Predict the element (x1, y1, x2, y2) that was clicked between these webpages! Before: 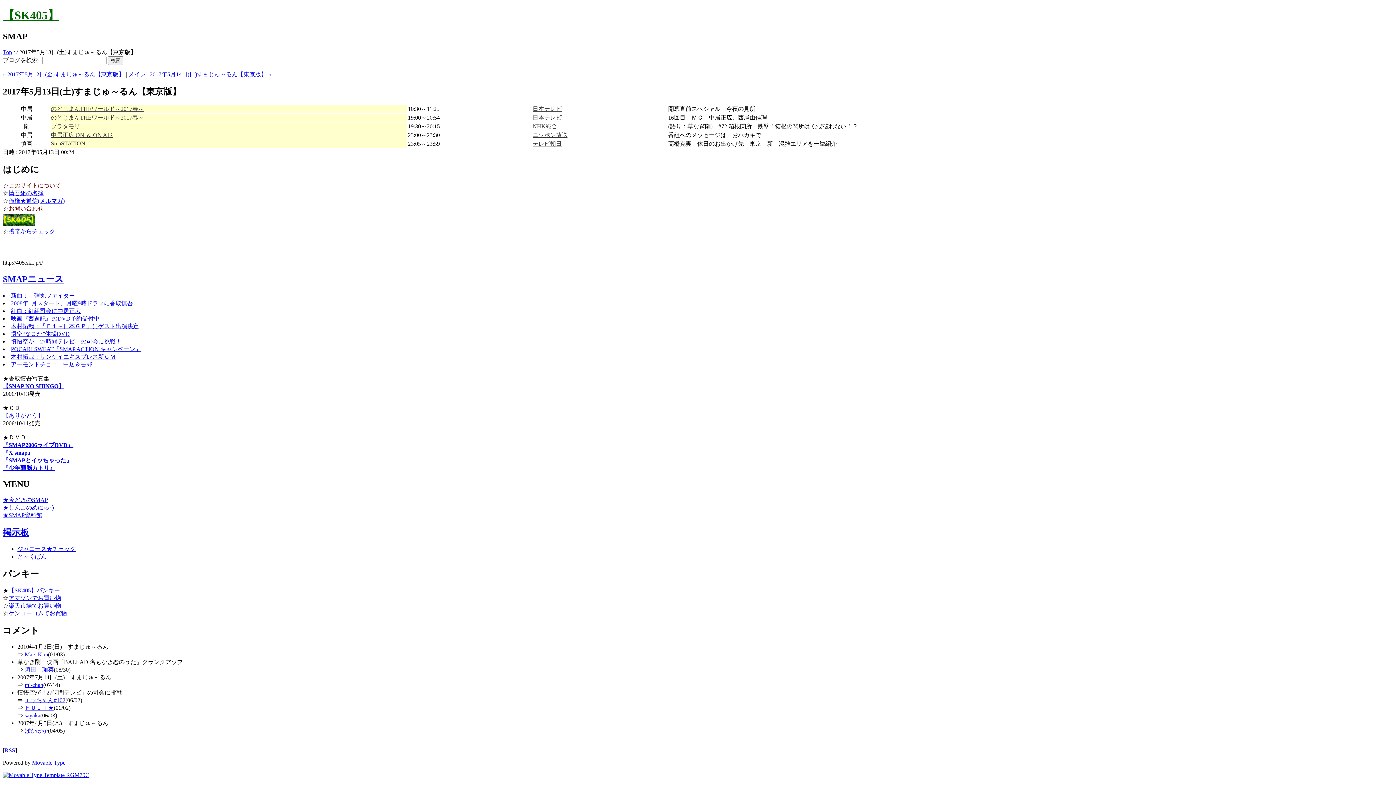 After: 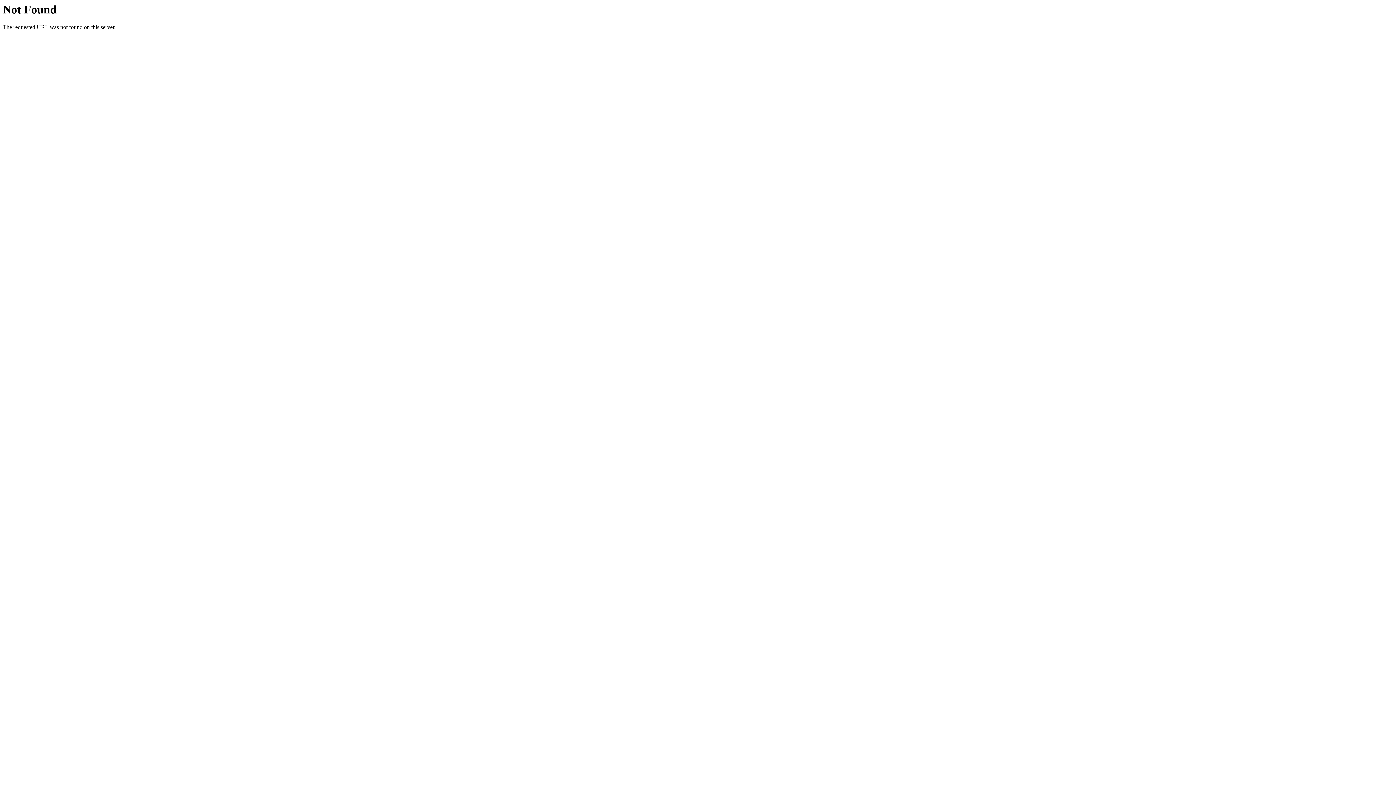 Action: bbox: (17, 546, 75, 552) label: ジャニーズ★チェック